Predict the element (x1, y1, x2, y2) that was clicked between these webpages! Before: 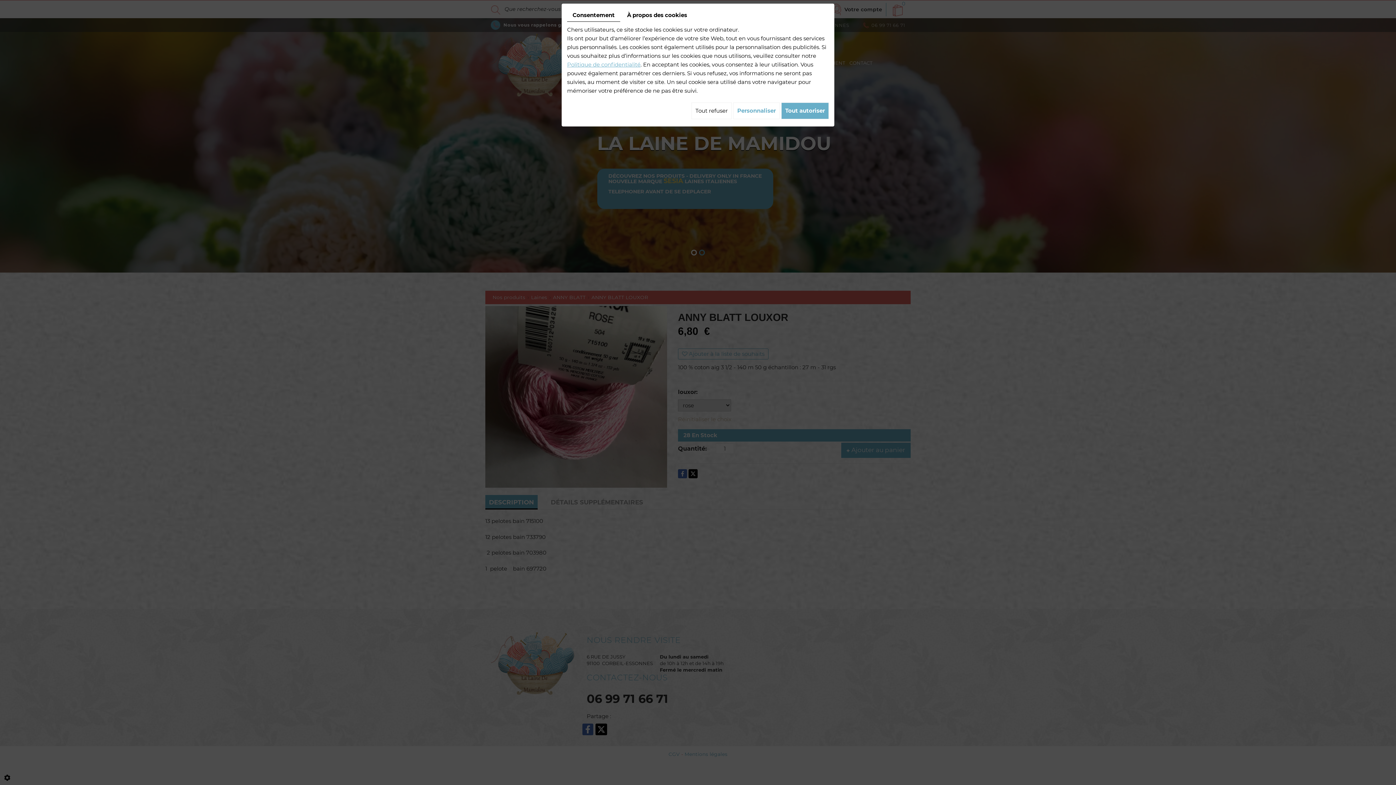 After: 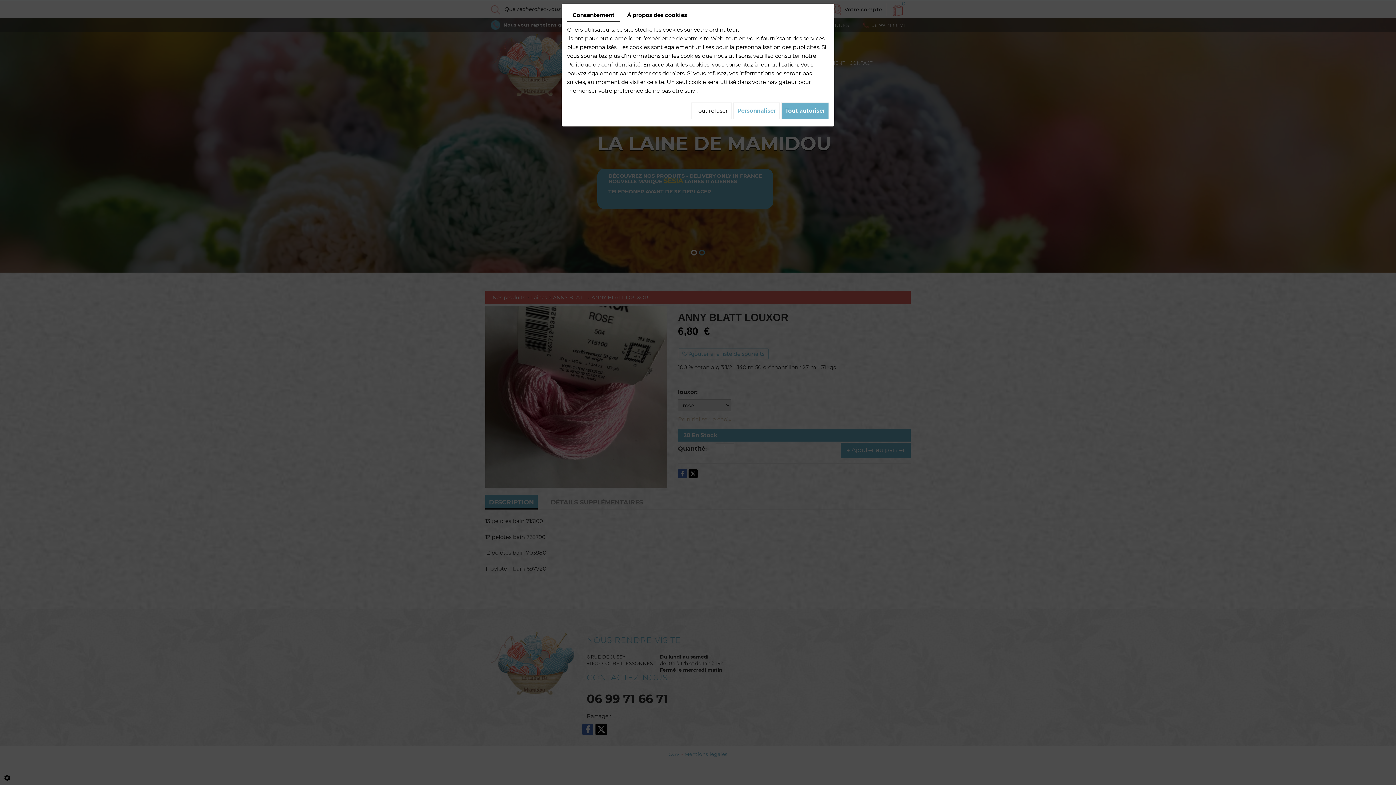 Action: label: Politique de confidentialité bbox: (567, 61, 640, 68)